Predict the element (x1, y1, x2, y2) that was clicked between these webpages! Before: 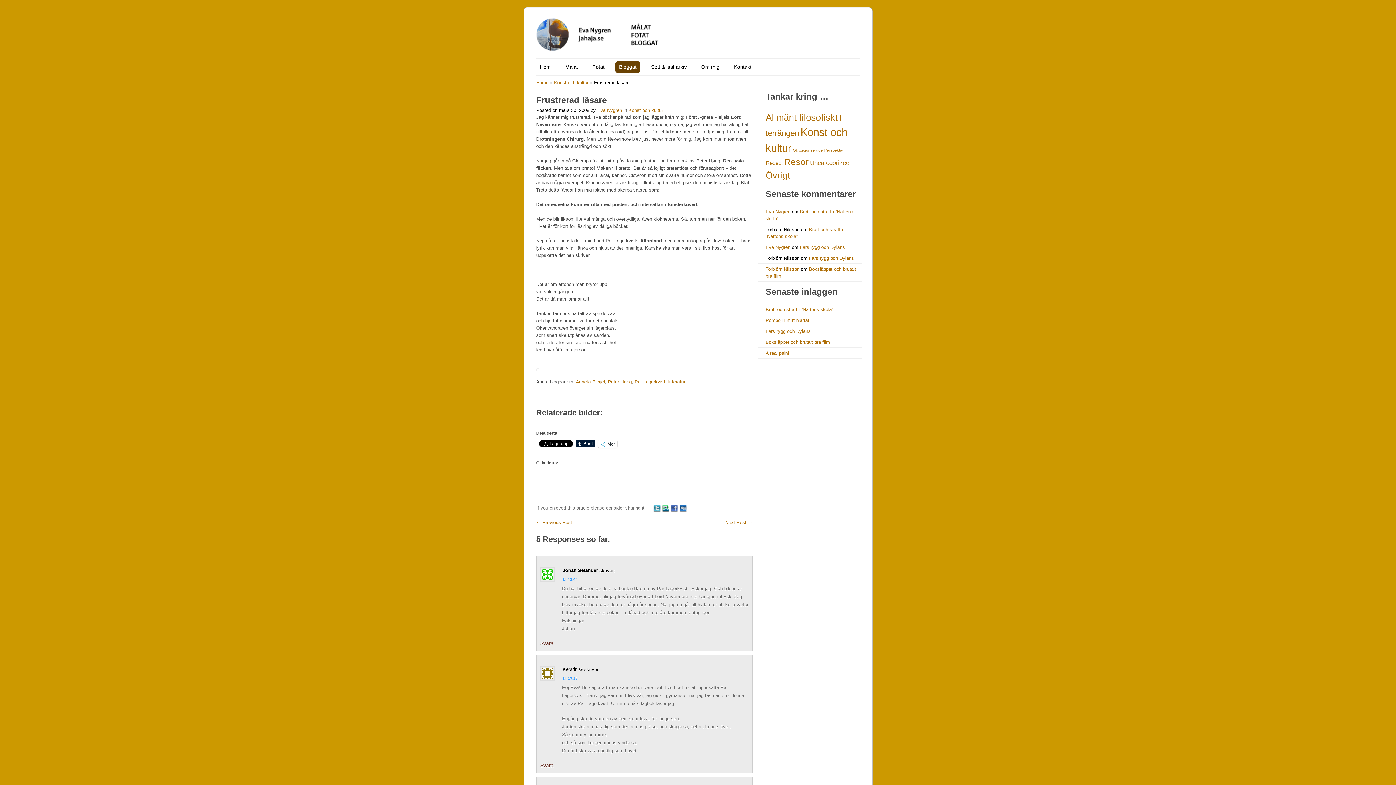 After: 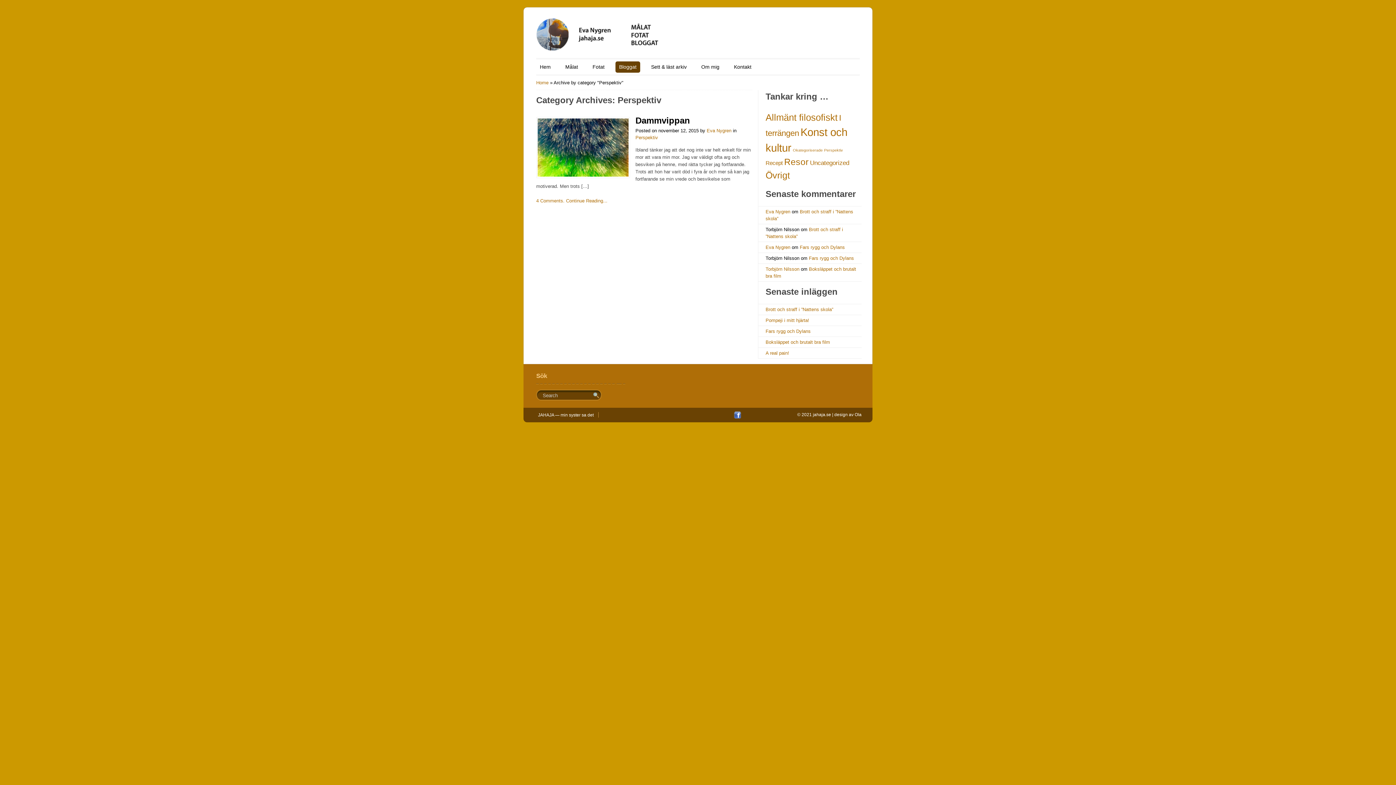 Action: label: Perspektiv (1 objekt) bbox: (824, 148, 843, 152)